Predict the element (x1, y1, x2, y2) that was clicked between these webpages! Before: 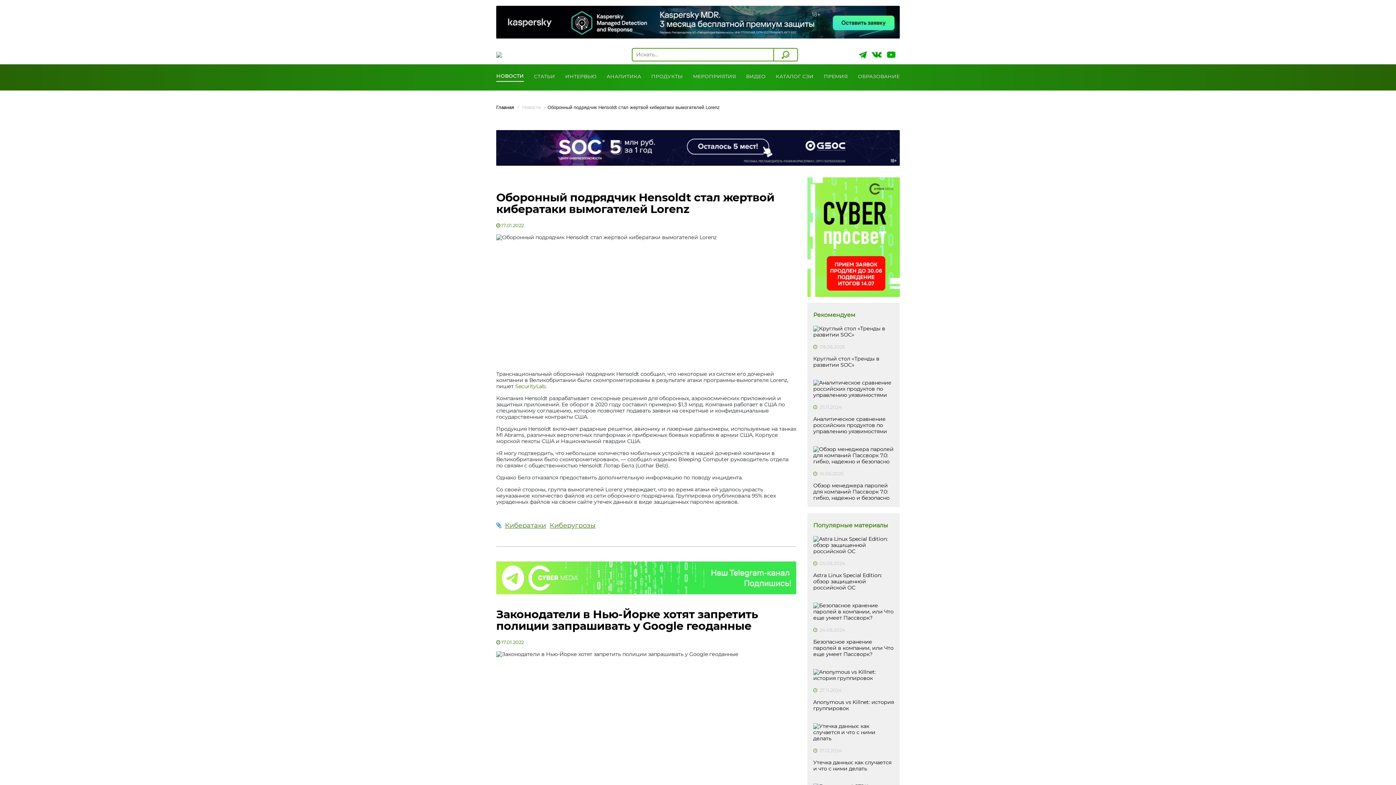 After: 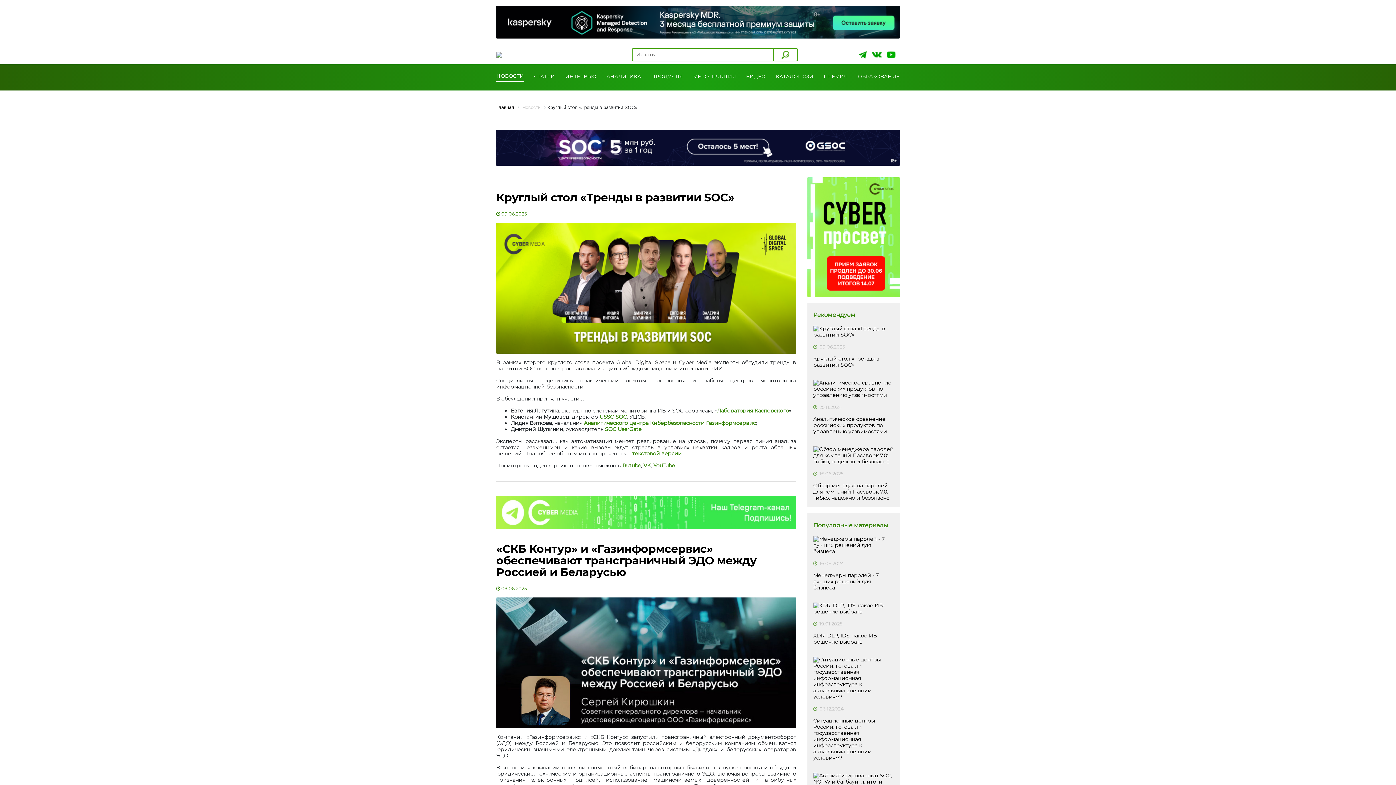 Action: bbox: (813, 325, 894, 368) label:  09.06.2025
Круглый стол «Тренды в развитии SOC»